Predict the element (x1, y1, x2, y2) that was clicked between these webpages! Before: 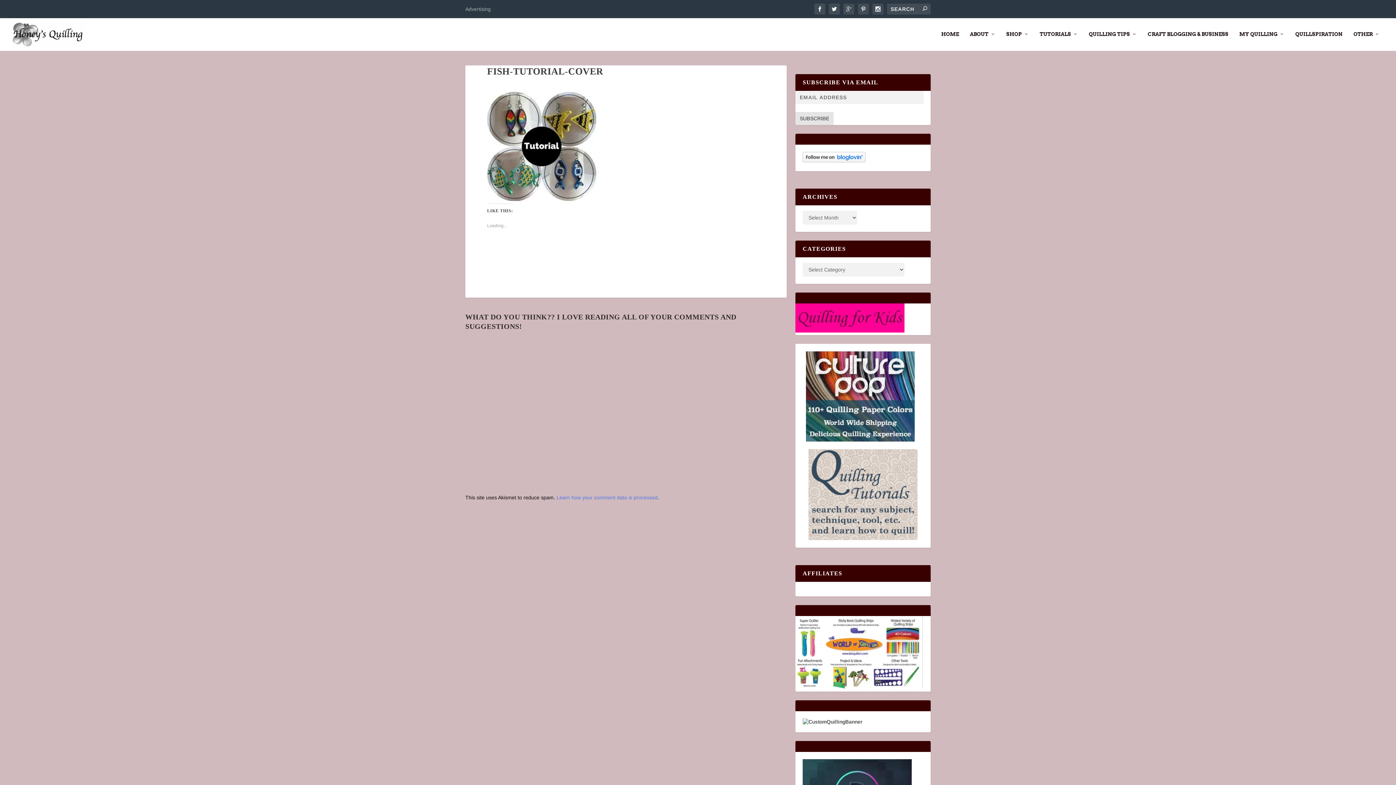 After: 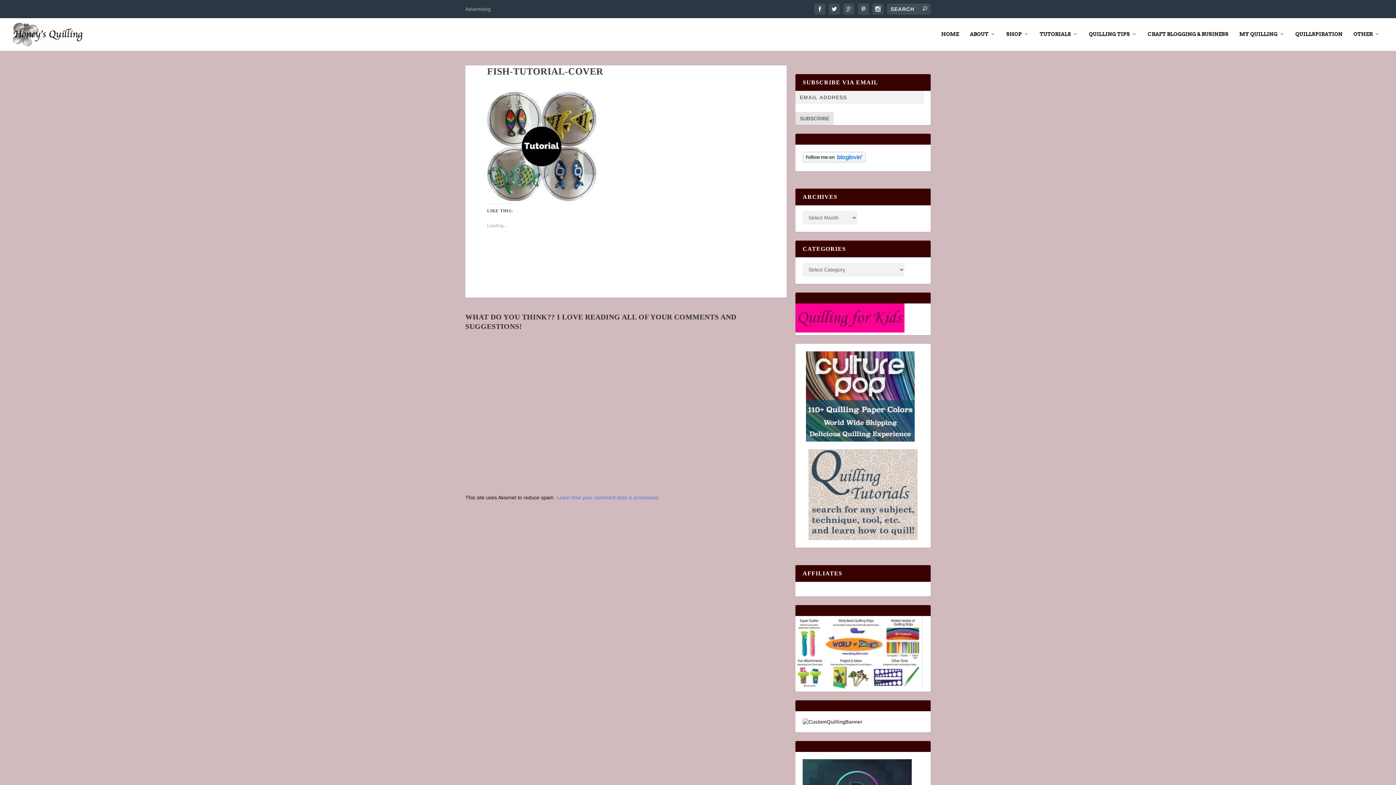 Action: bbox: (802, 719, 862, 725)